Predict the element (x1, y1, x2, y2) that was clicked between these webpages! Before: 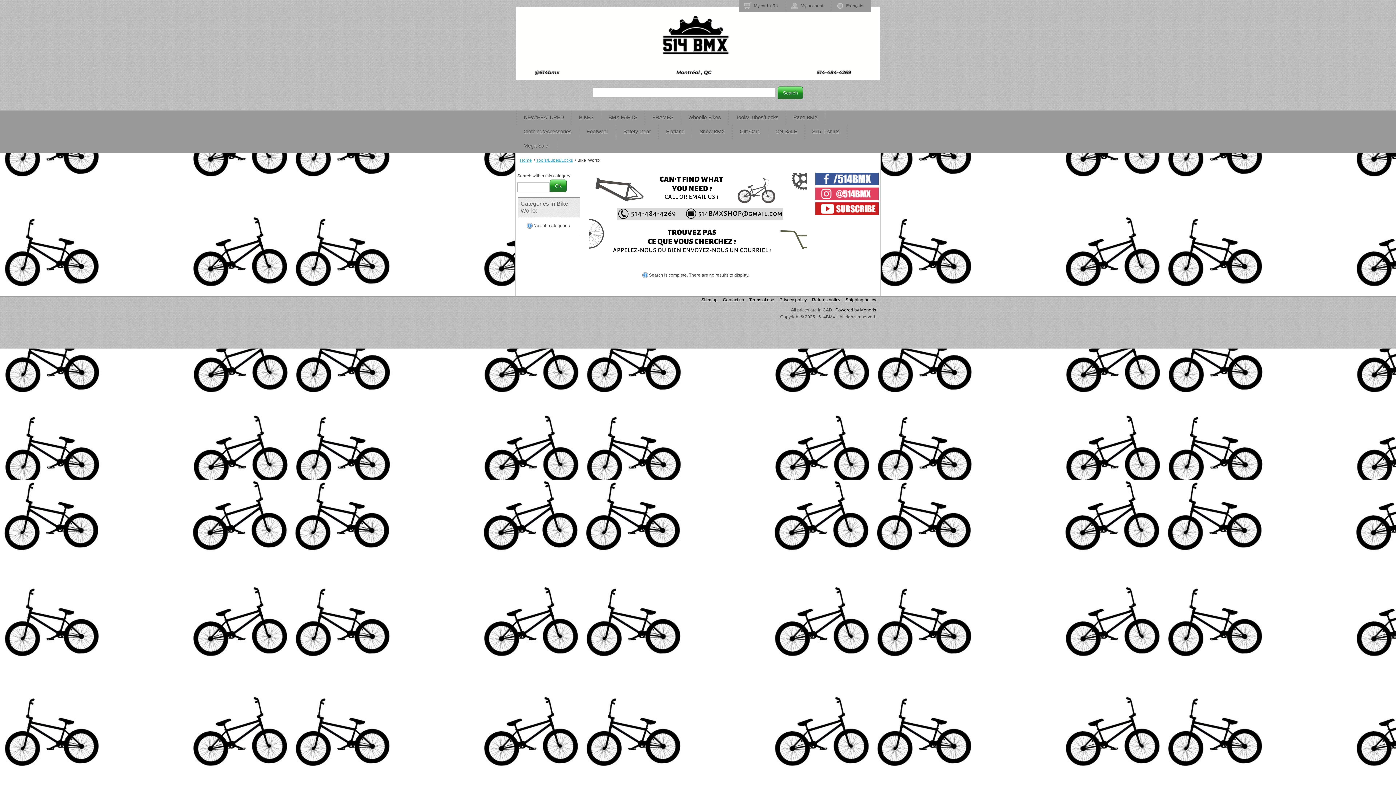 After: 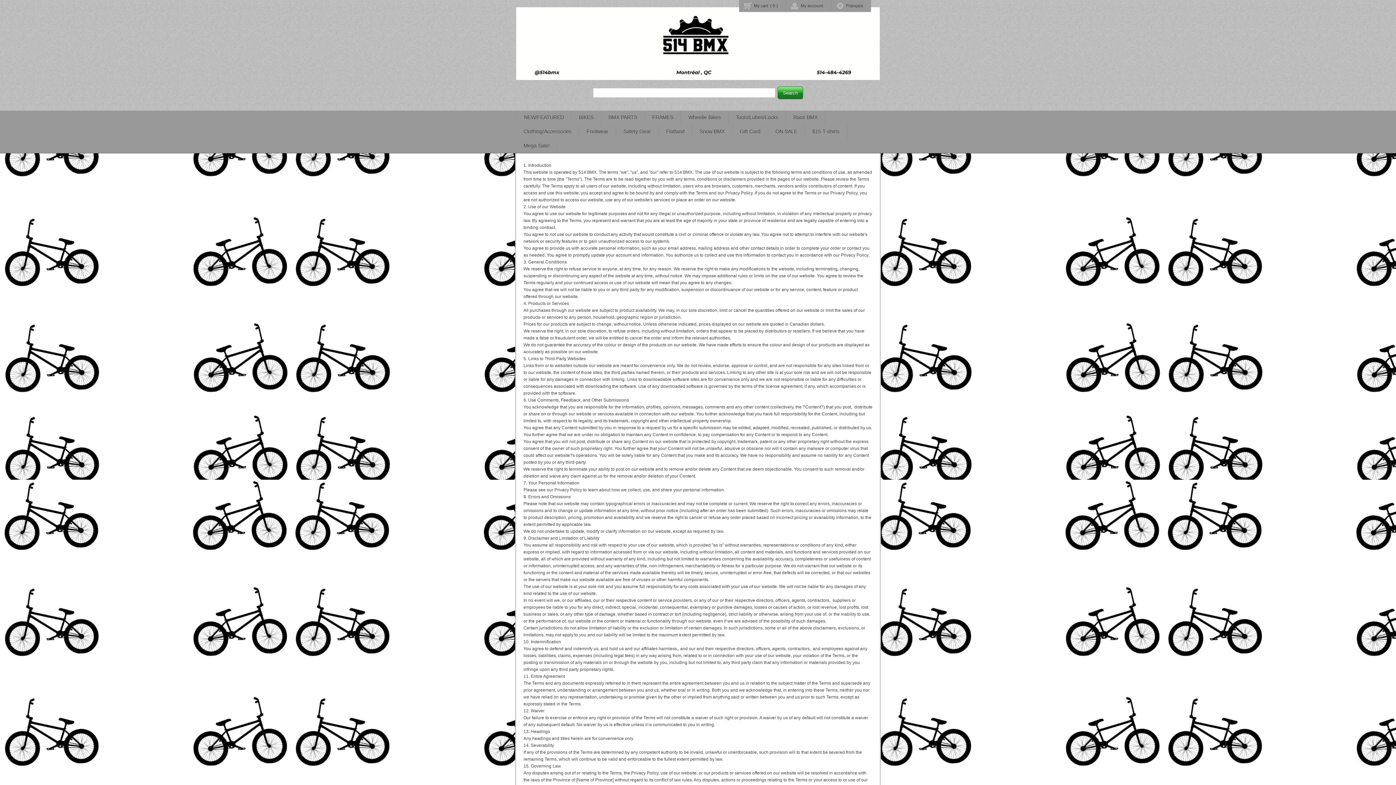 Action: label: Terms of use bbox: (749, 297, 774, 302)